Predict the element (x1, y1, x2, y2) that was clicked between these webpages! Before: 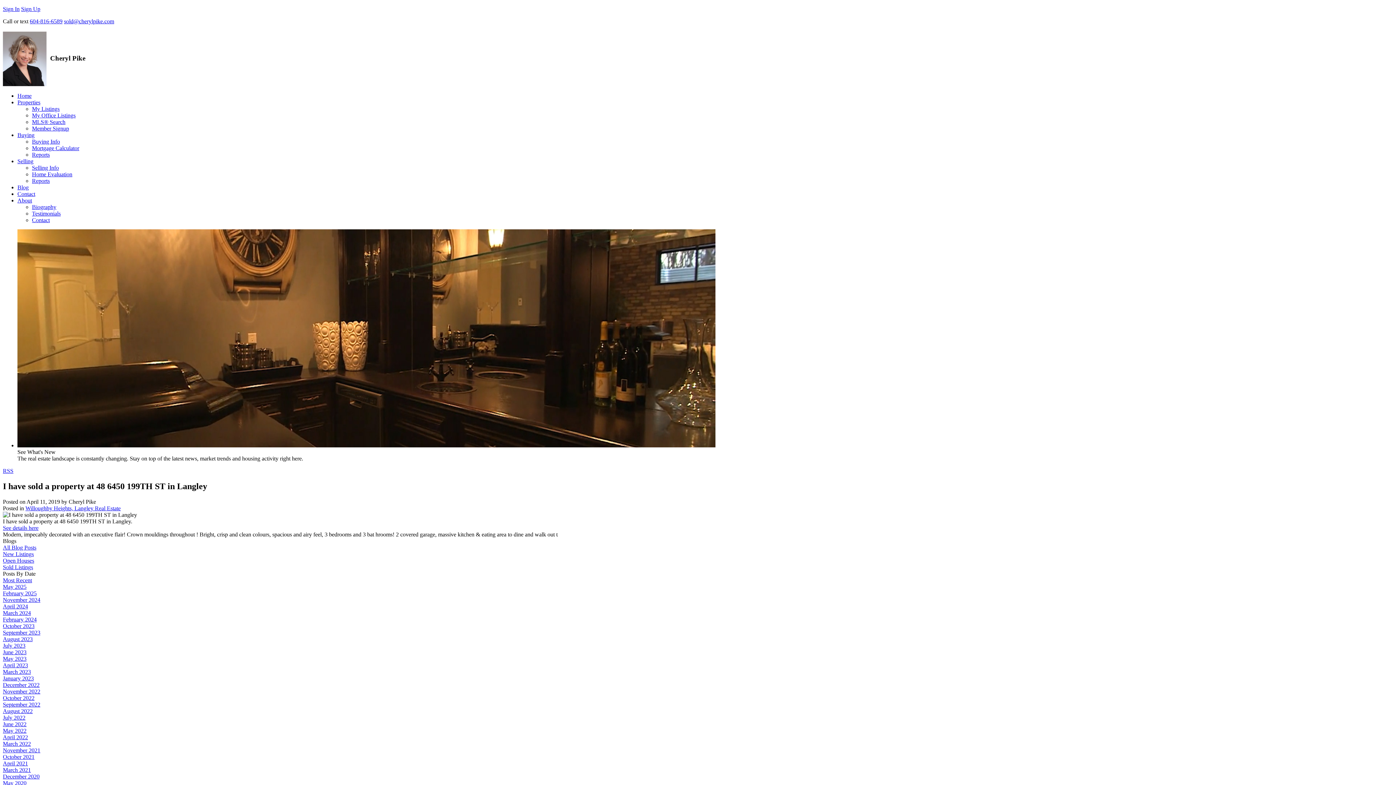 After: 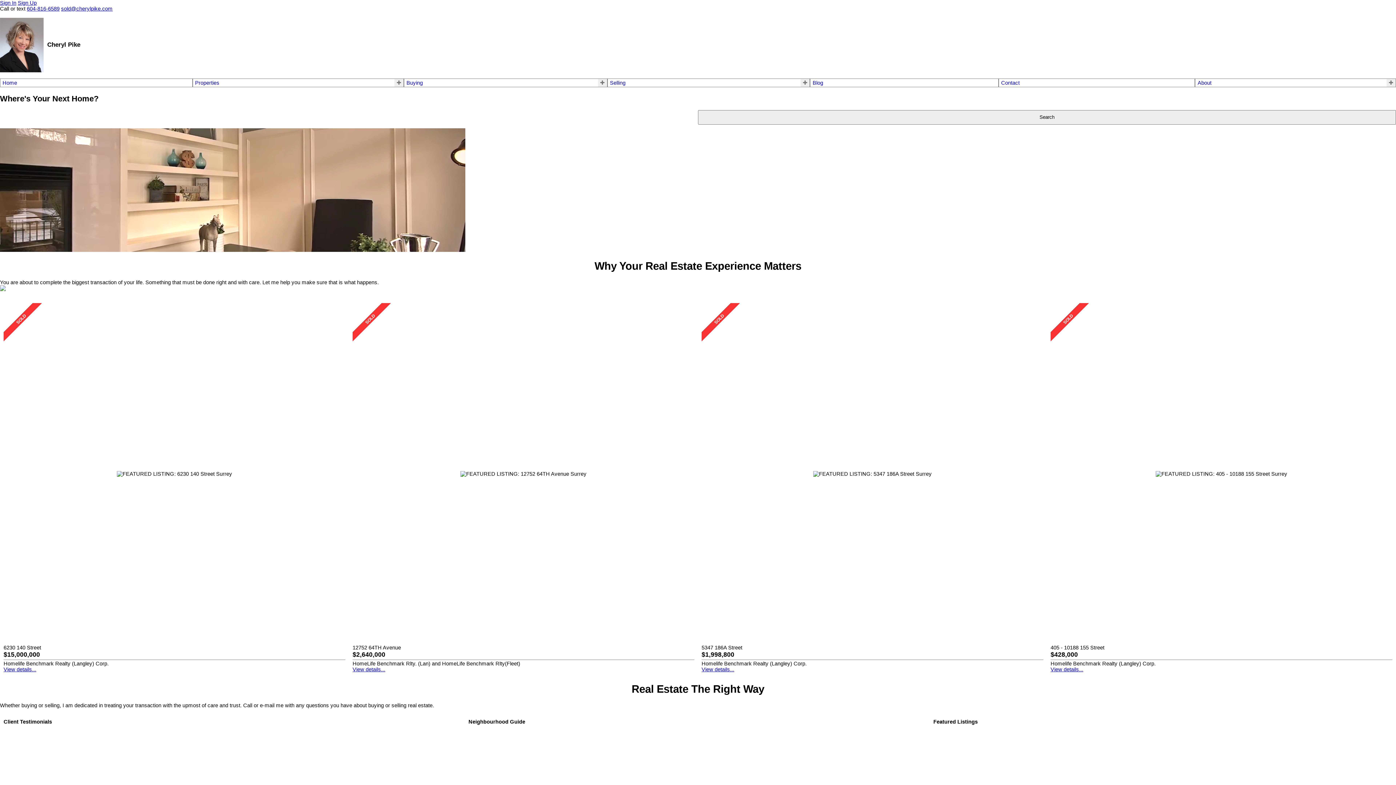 Action: label: Home bbox: (17, 92, 31, 99)